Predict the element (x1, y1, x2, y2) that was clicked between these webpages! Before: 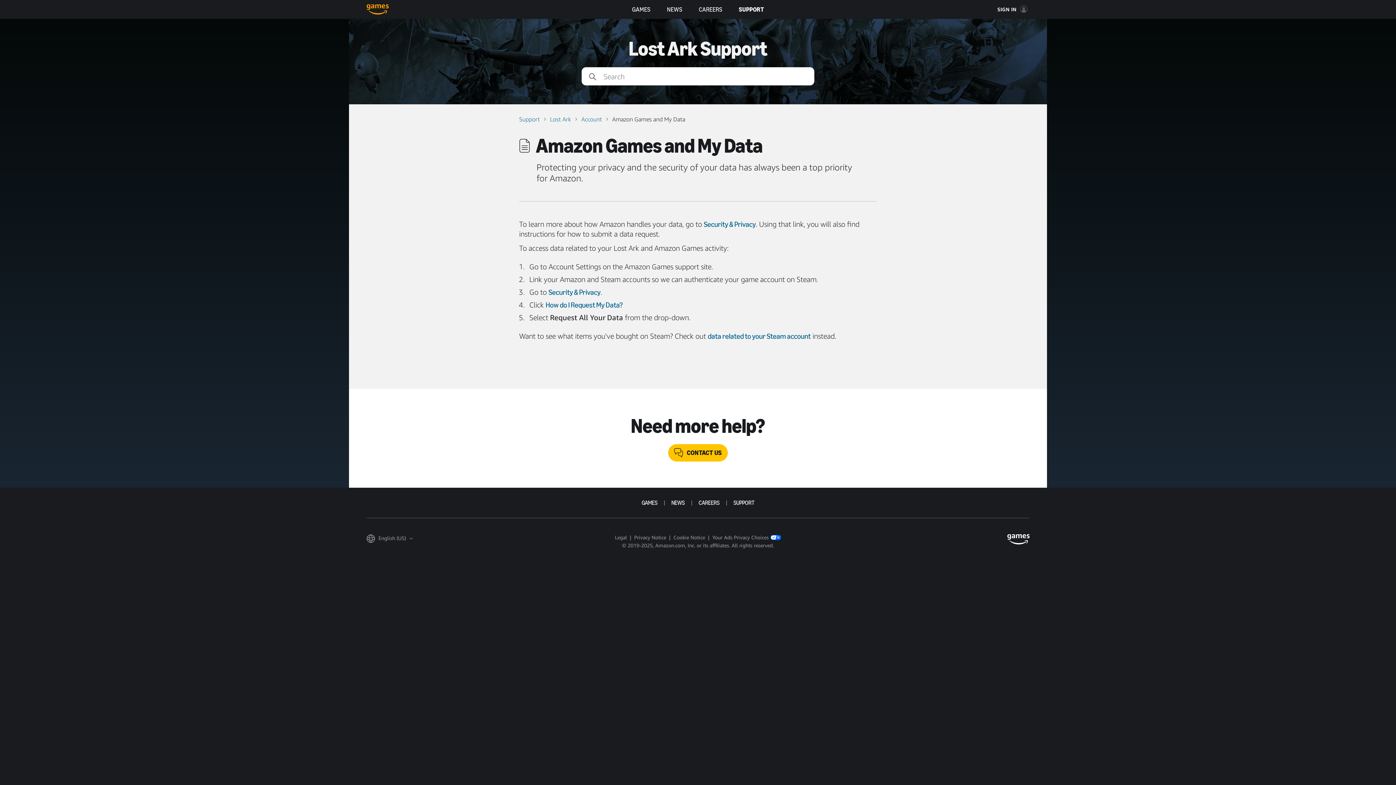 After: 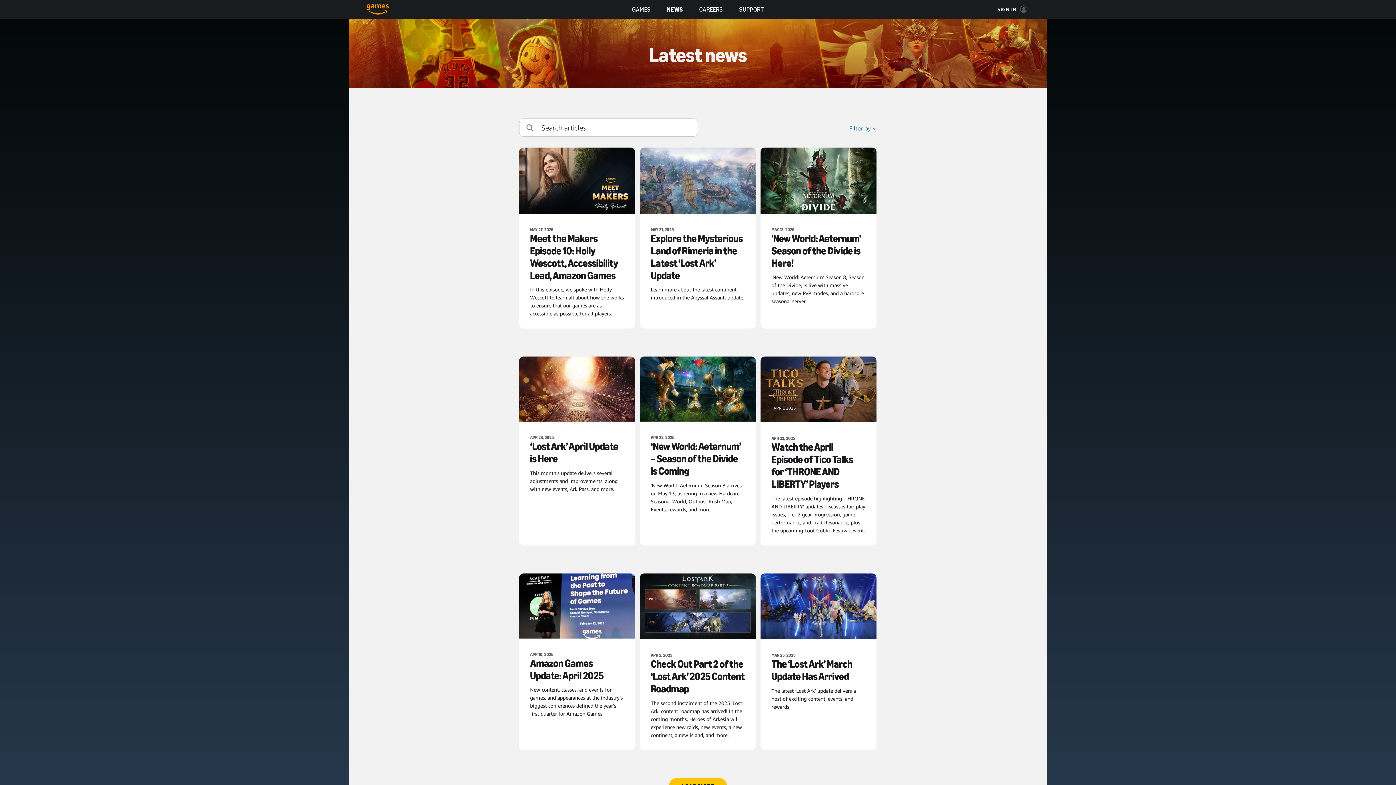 Action: label: NEWS bbox: (671, 498, 684, 508)